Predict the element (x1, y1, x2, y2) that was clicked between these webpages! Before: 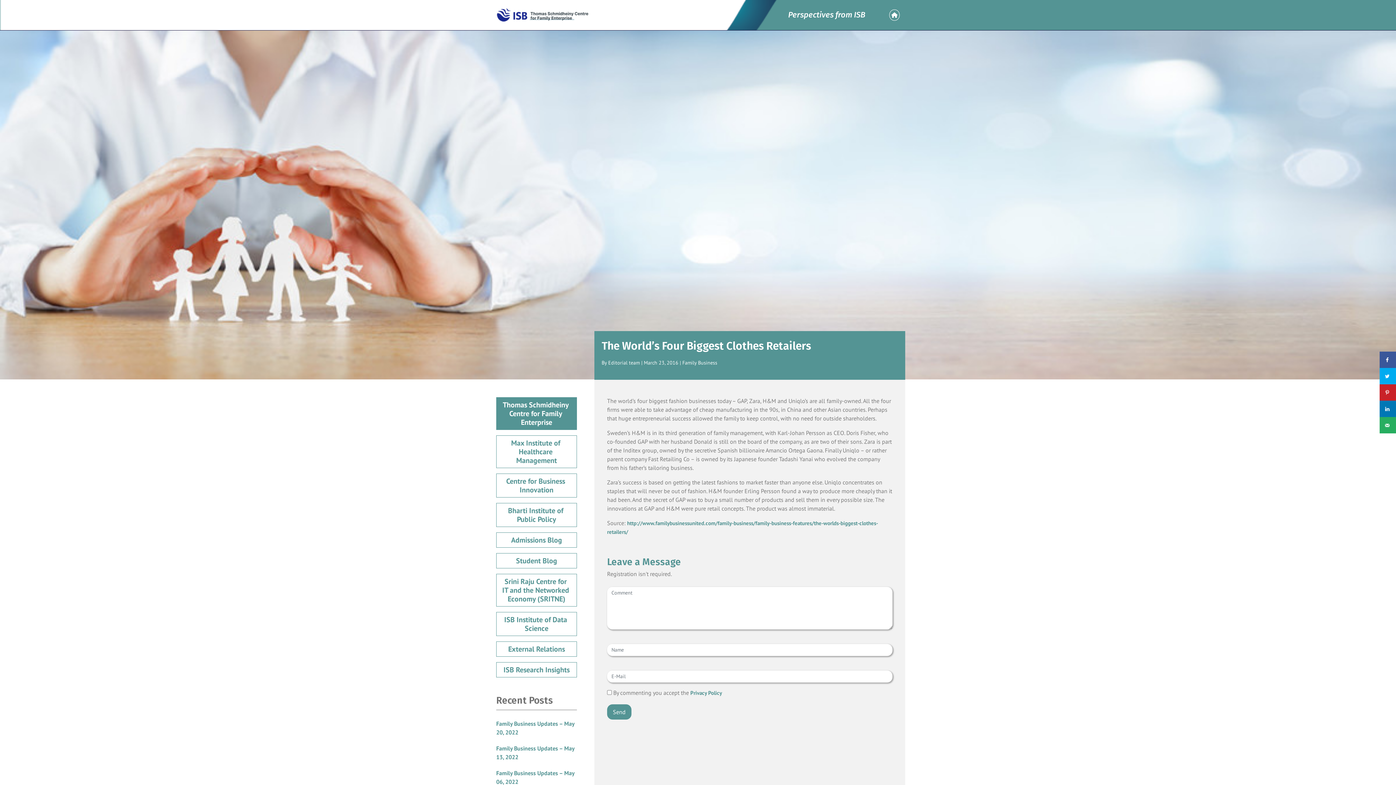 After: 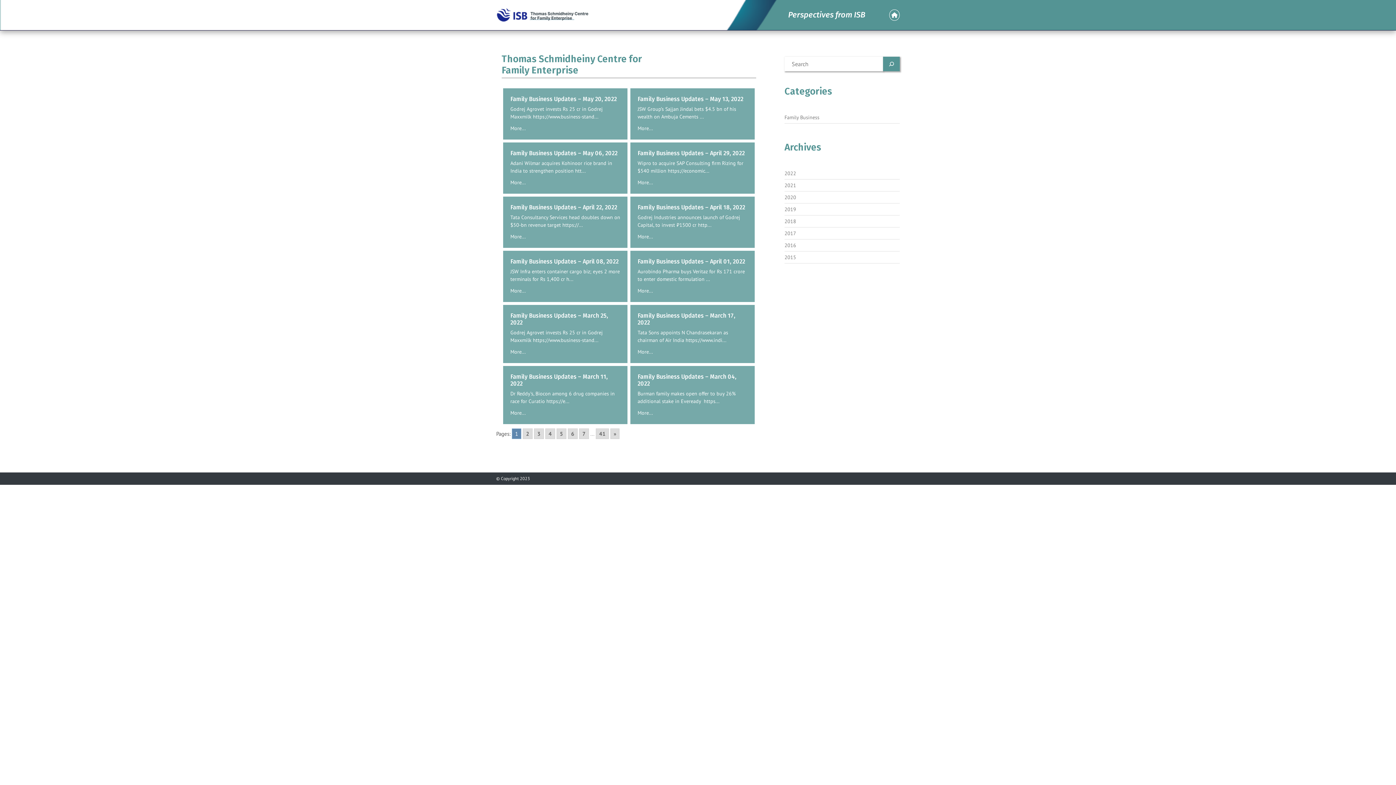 Action: bbox: (496, 397, 577, 430) label: Thomas Schmidheiny Centre for Family Enterprise